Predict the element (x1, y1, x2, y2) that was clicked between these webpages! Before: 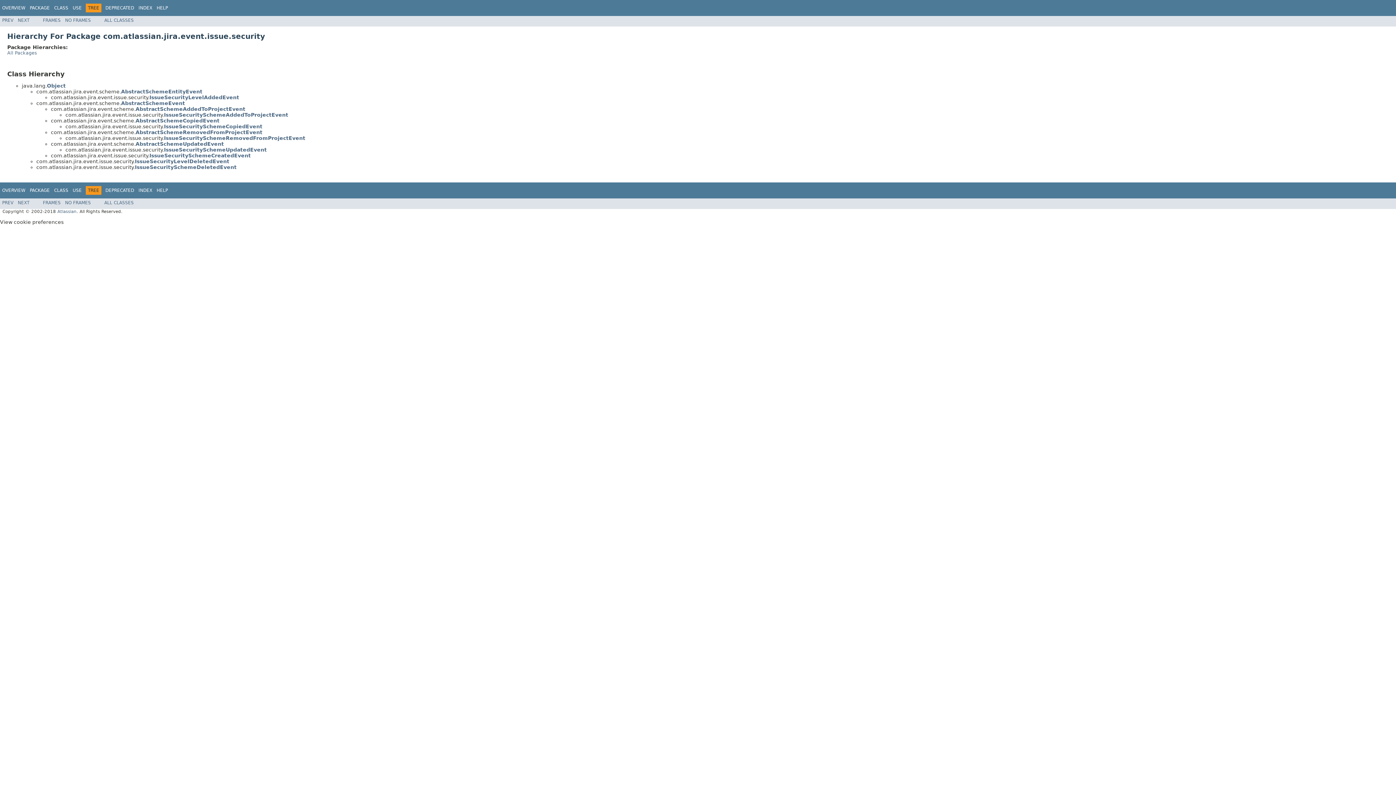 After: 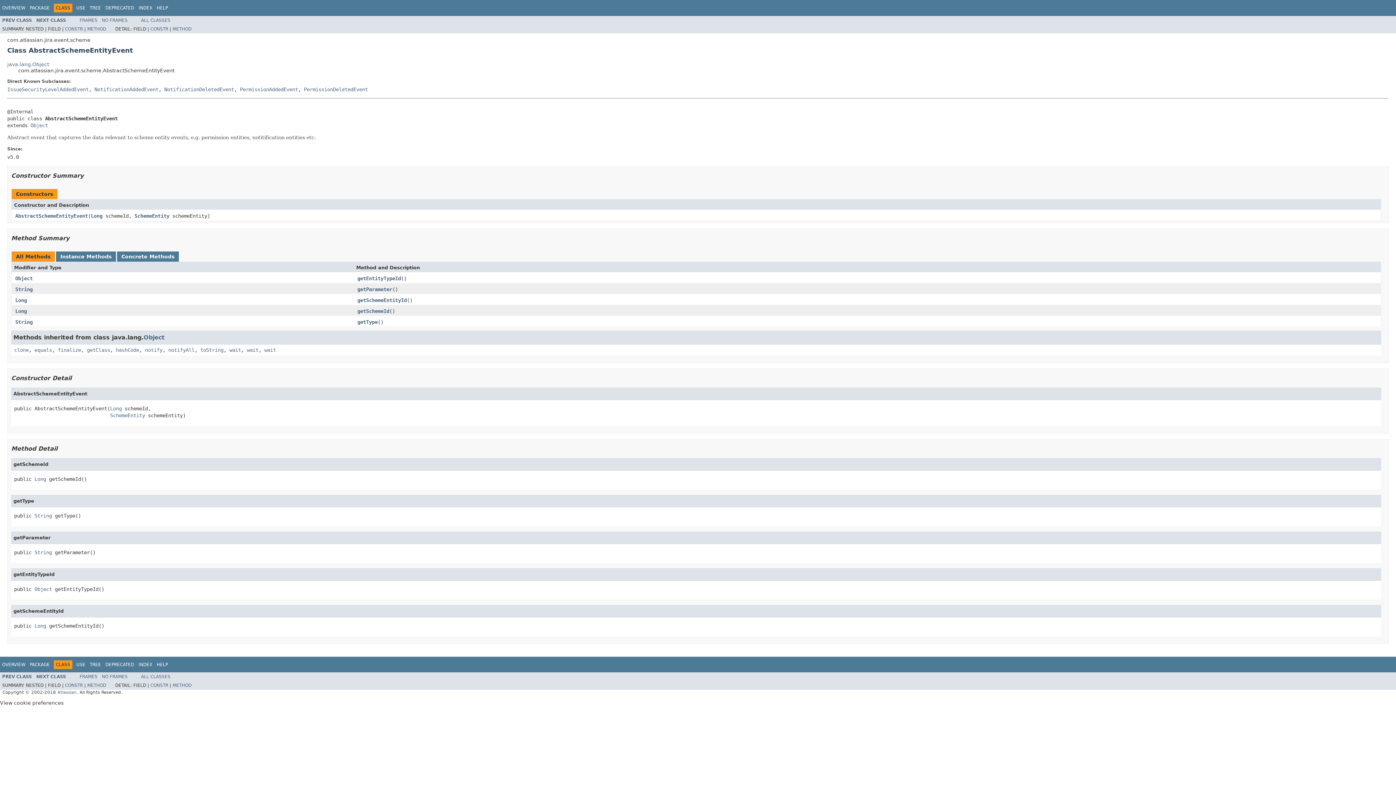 Action: label: AbstractSchemeEntityEvent bbox: (121, 88, 202, 94)